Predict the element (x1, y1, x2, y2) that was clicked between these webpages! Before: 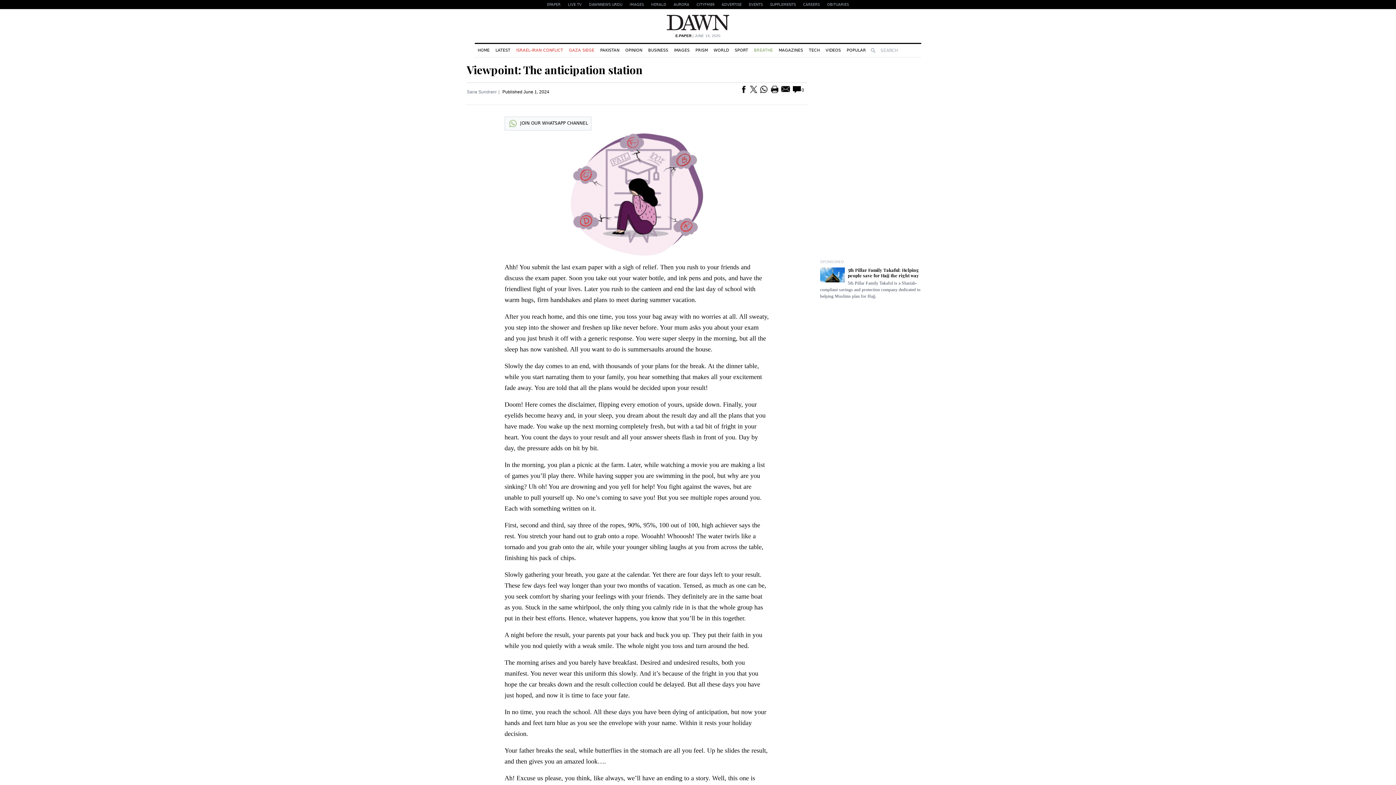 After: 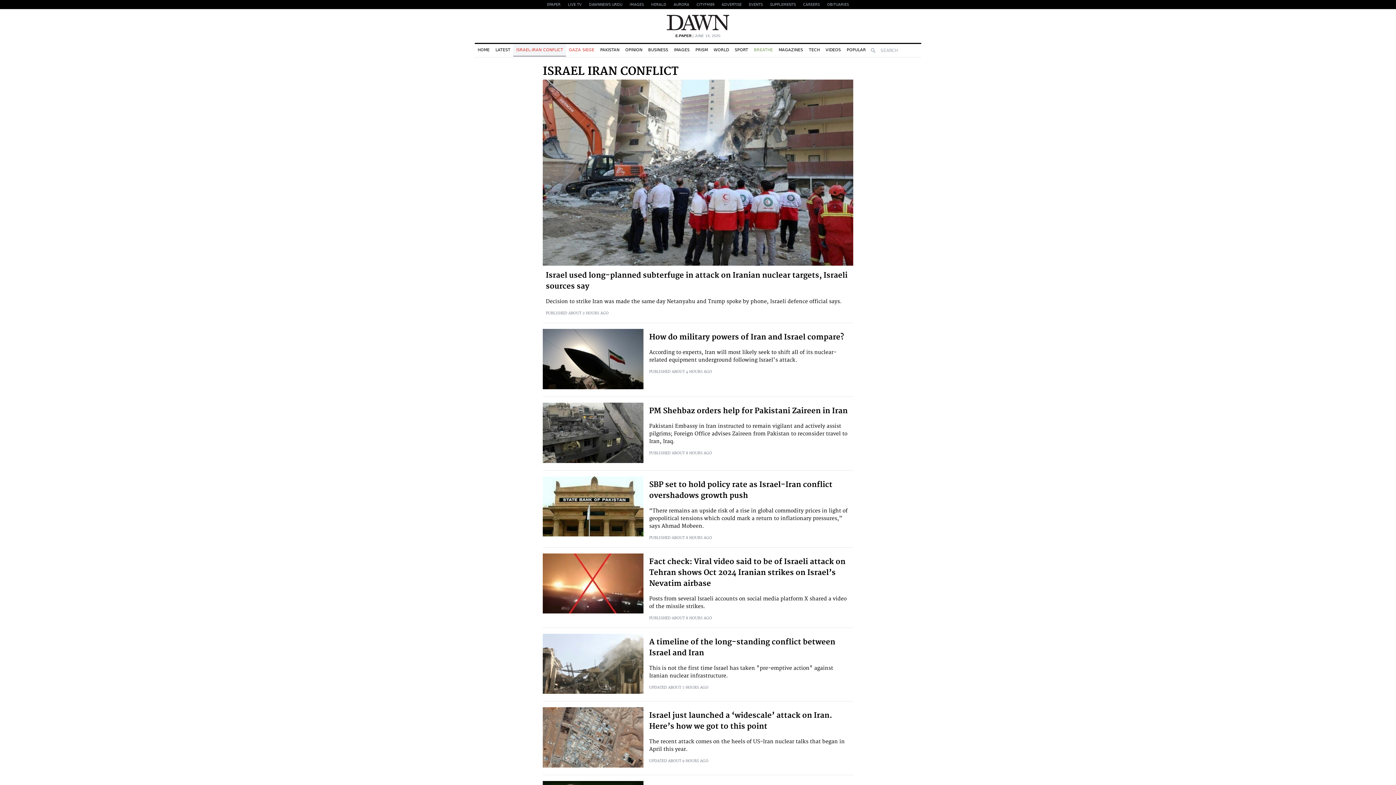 Action: bbox: (513, 44, 566, 56) label: ISRAEL-IRAN CONFLICT